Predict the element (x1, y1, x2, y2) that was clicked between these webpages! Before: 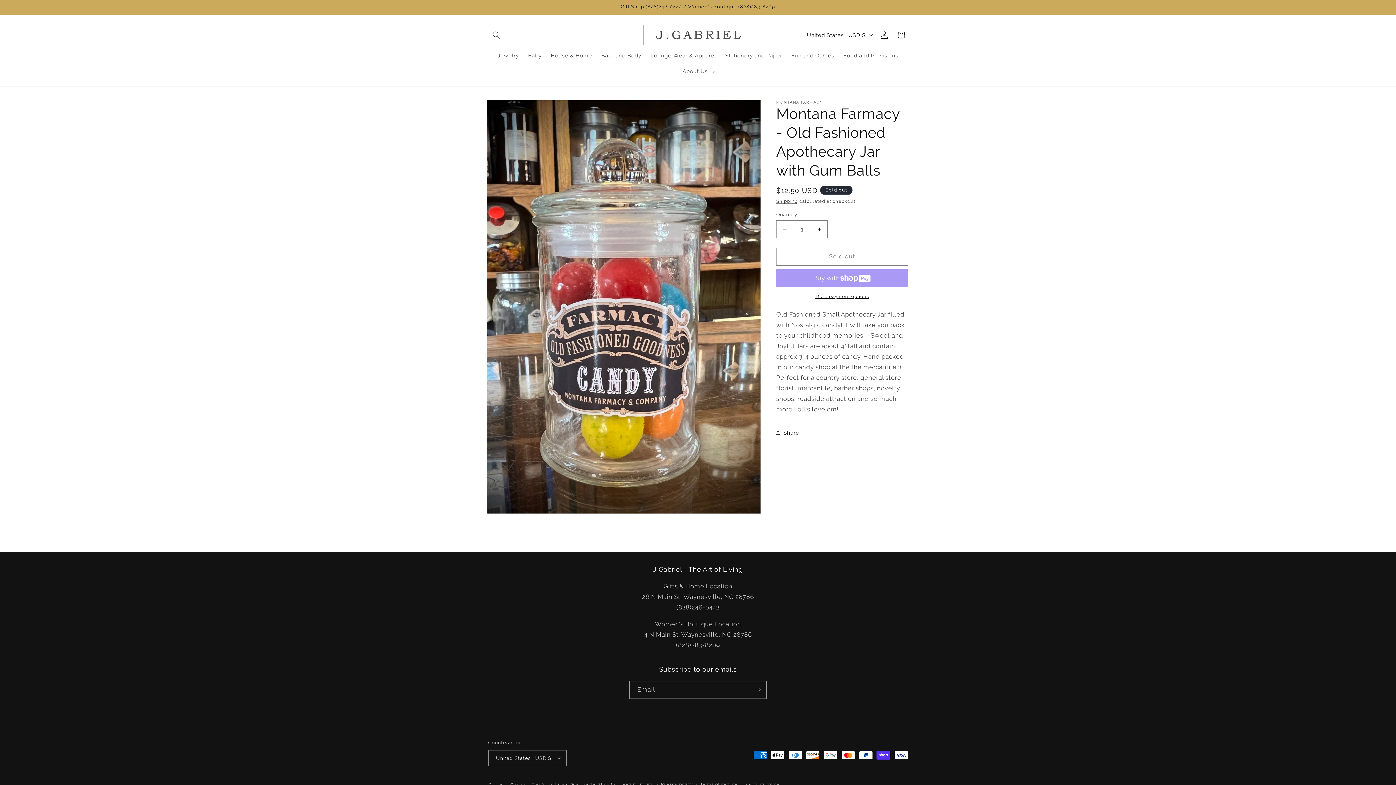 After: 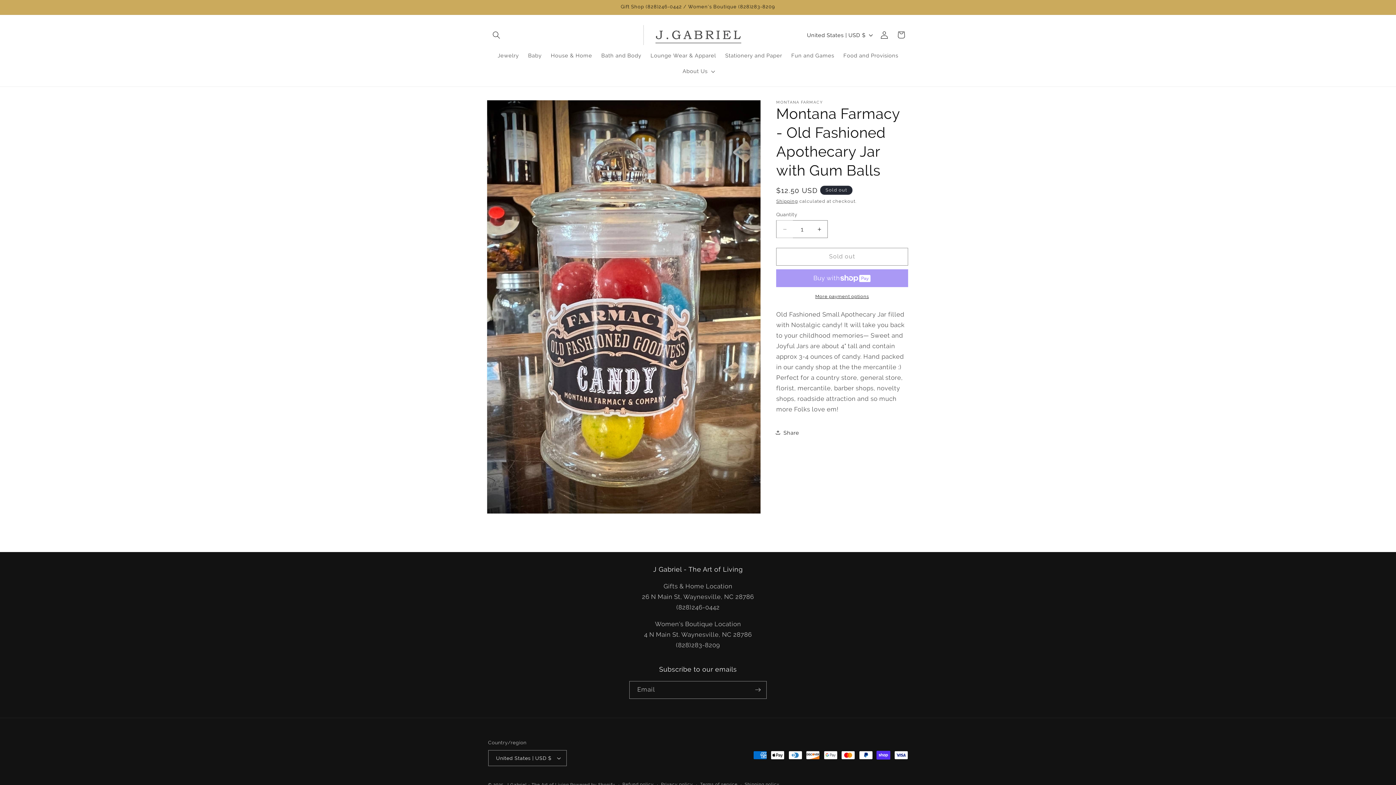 Action: label: Decrease quantity for Montana Farmacy - Old Fashioned Apothecary Jar with Gum Balls bbox: (776, 220, 793, 238)